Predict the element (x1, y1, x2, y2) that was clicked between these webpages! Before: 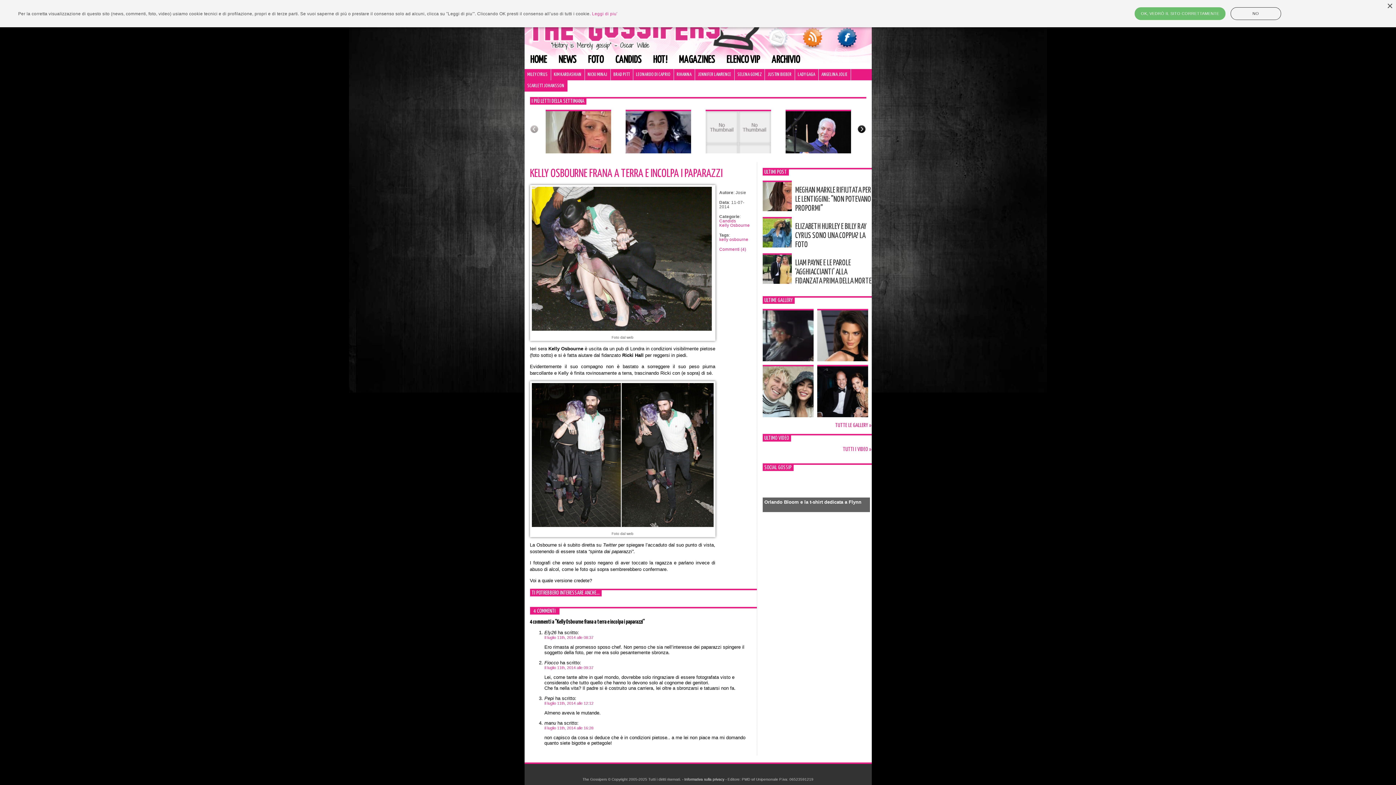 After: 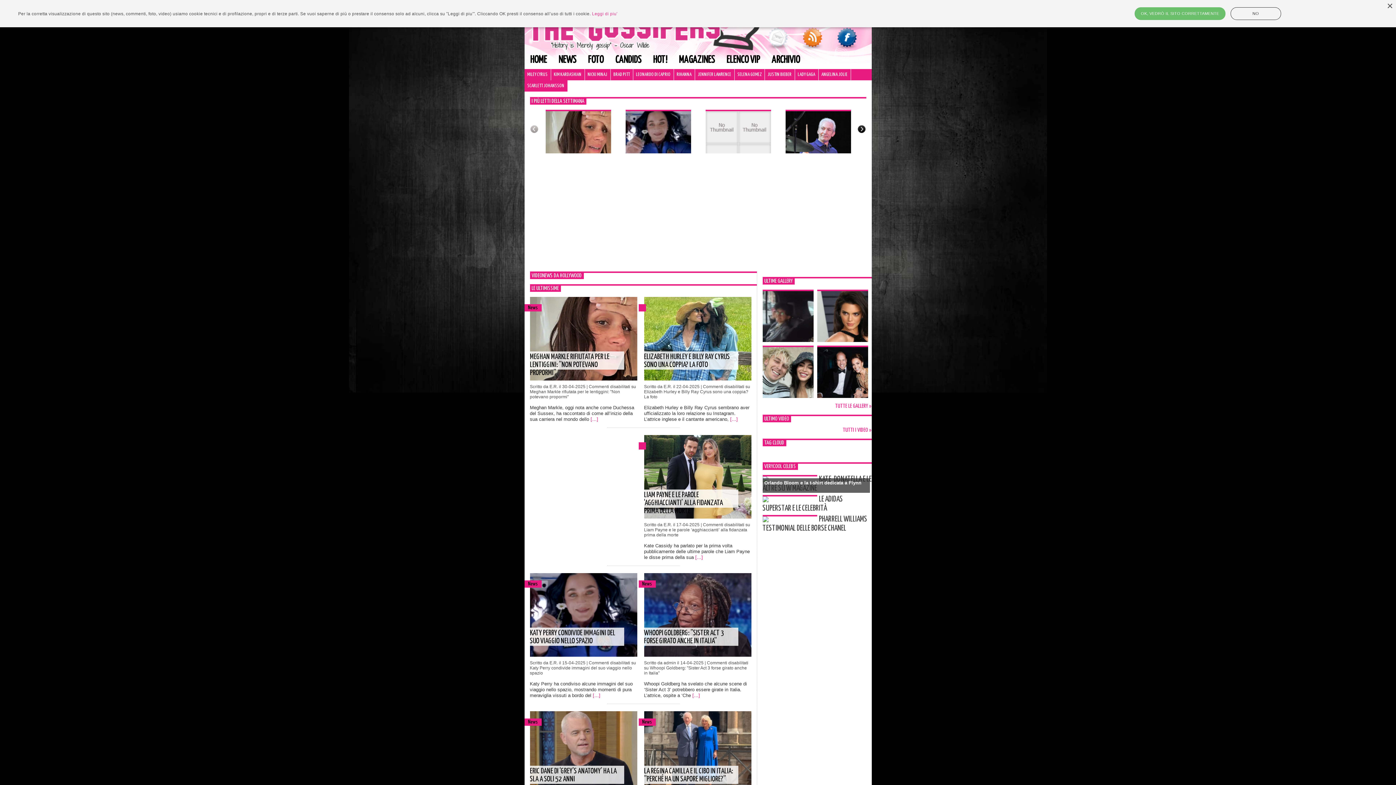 Action: bbox: (524, 51, 552, 69) label: HOME